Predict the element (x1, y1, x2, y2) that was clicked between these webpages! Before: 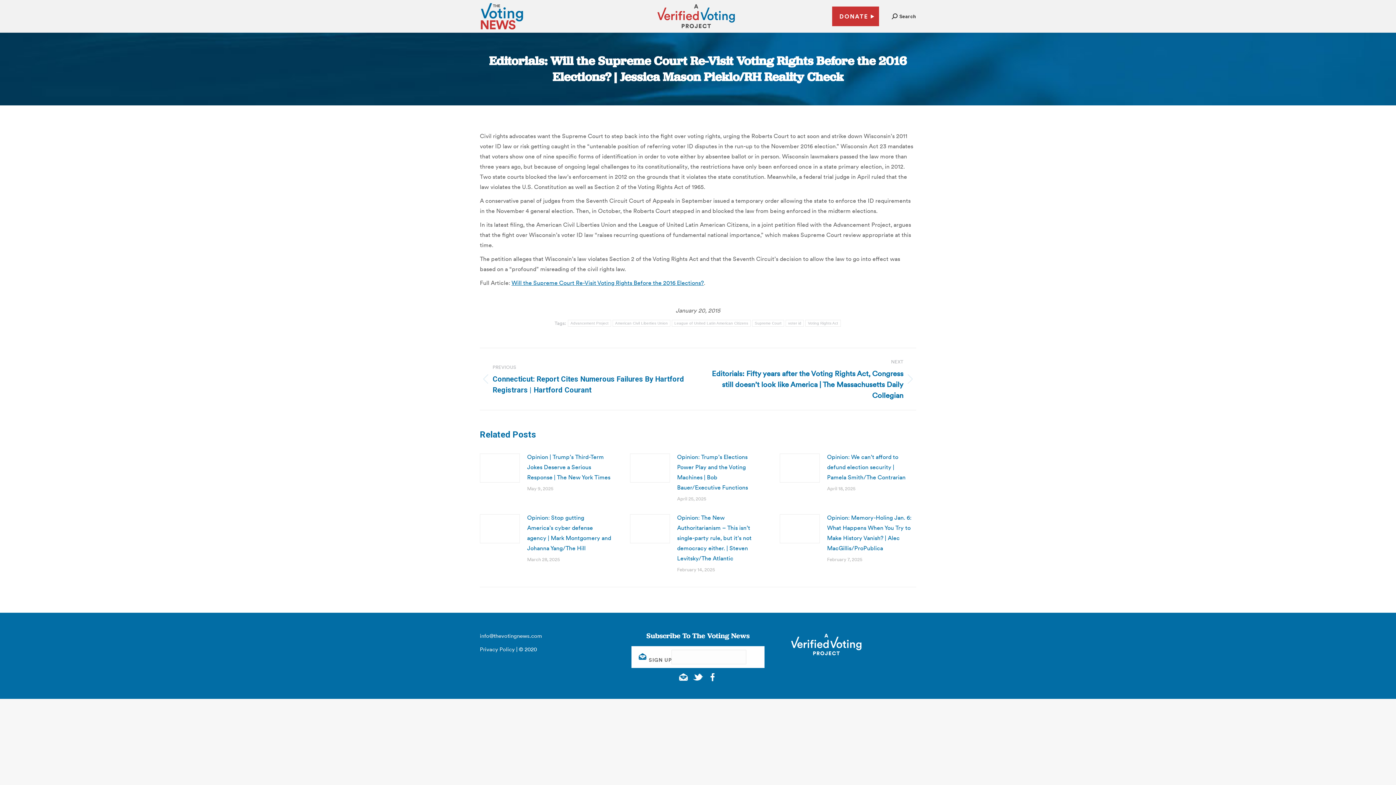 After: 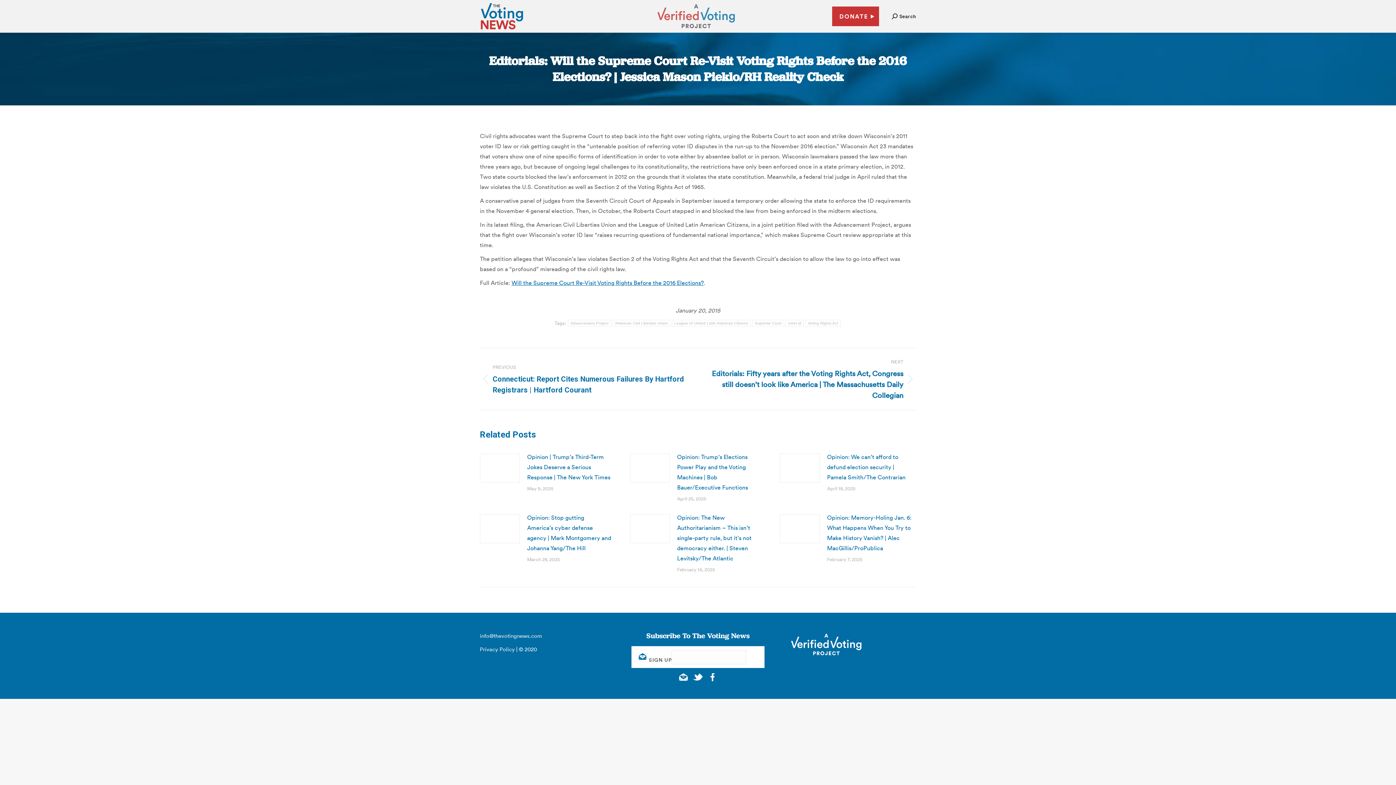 Action: label: verified voting - new window bbox: (656, 25, 736, 32)